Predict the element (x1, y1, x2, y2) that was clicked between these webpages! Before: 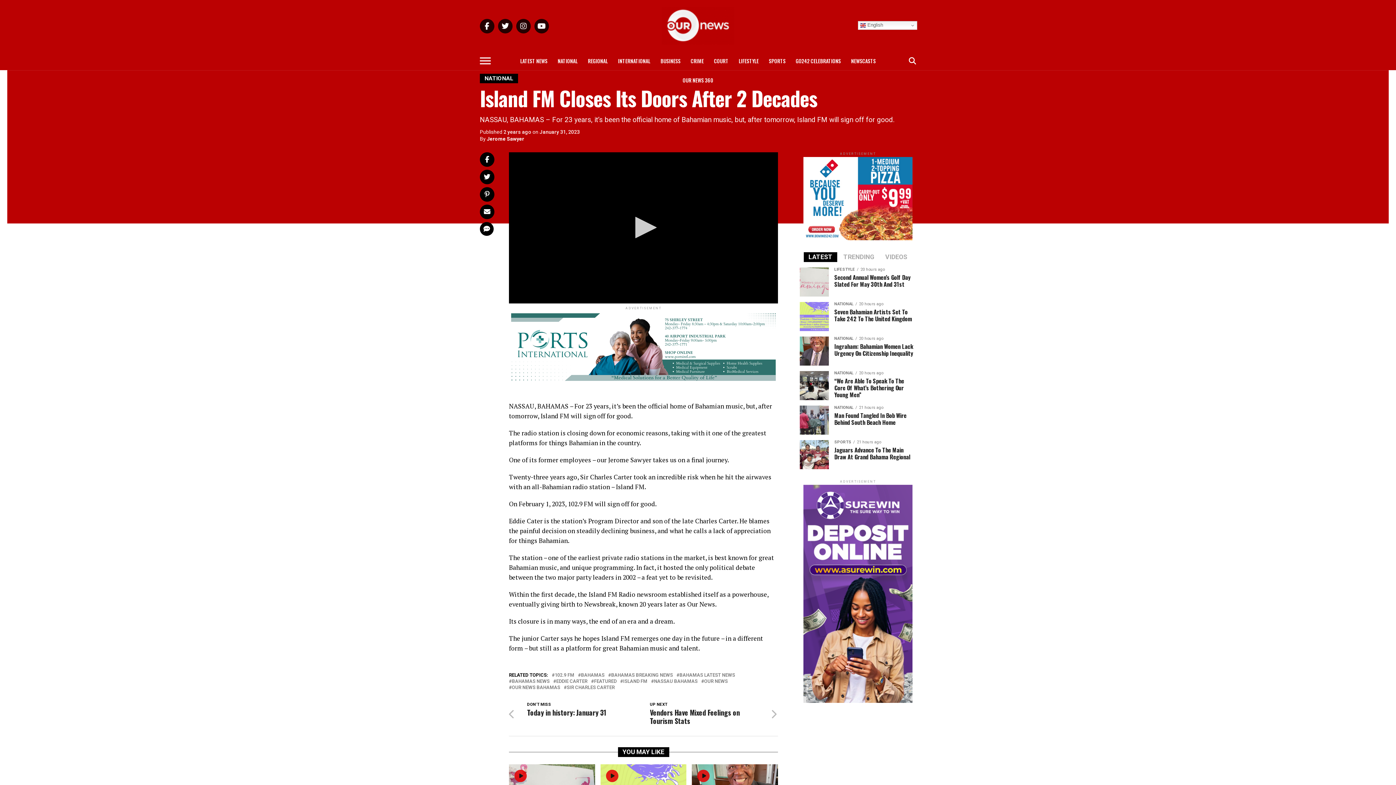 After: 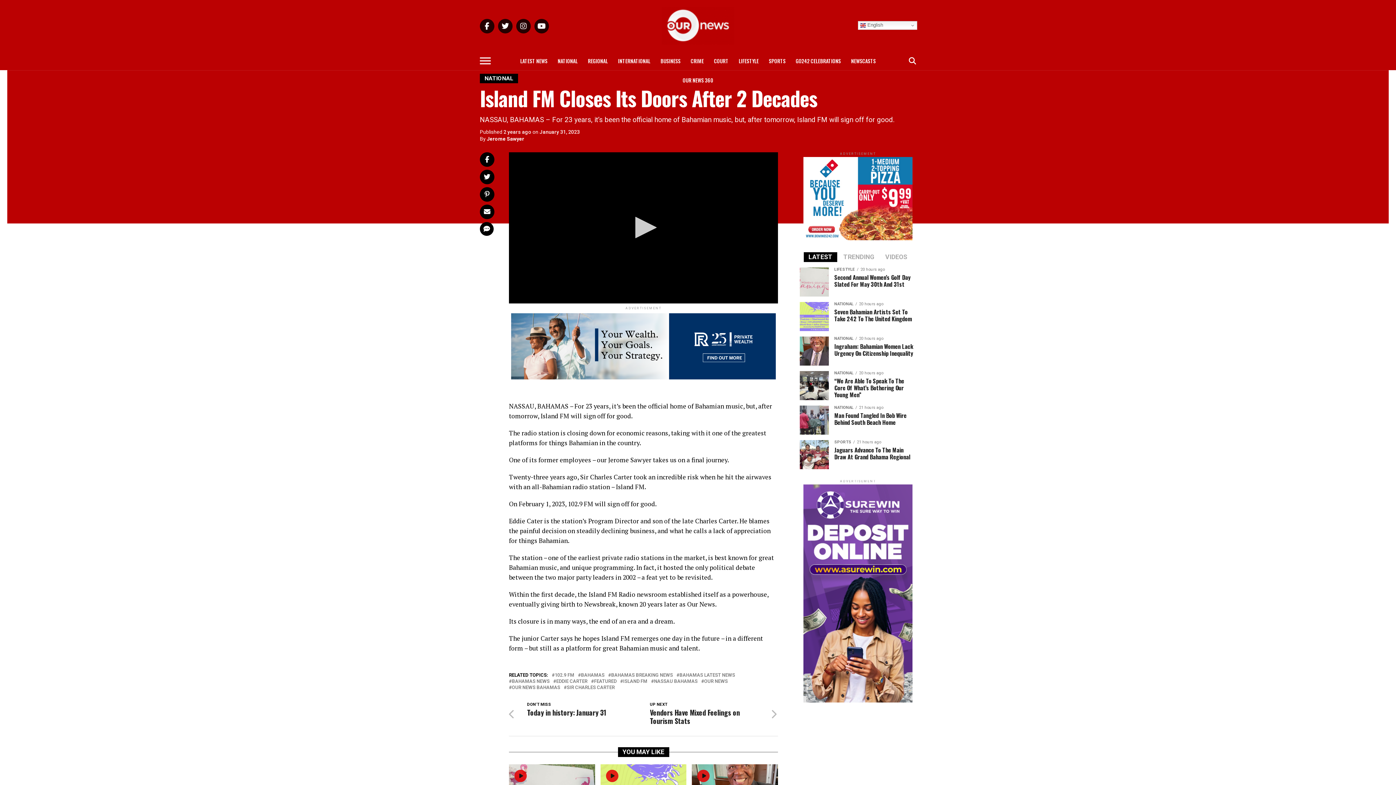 Action: bbox: (803, 706, 912, 712)